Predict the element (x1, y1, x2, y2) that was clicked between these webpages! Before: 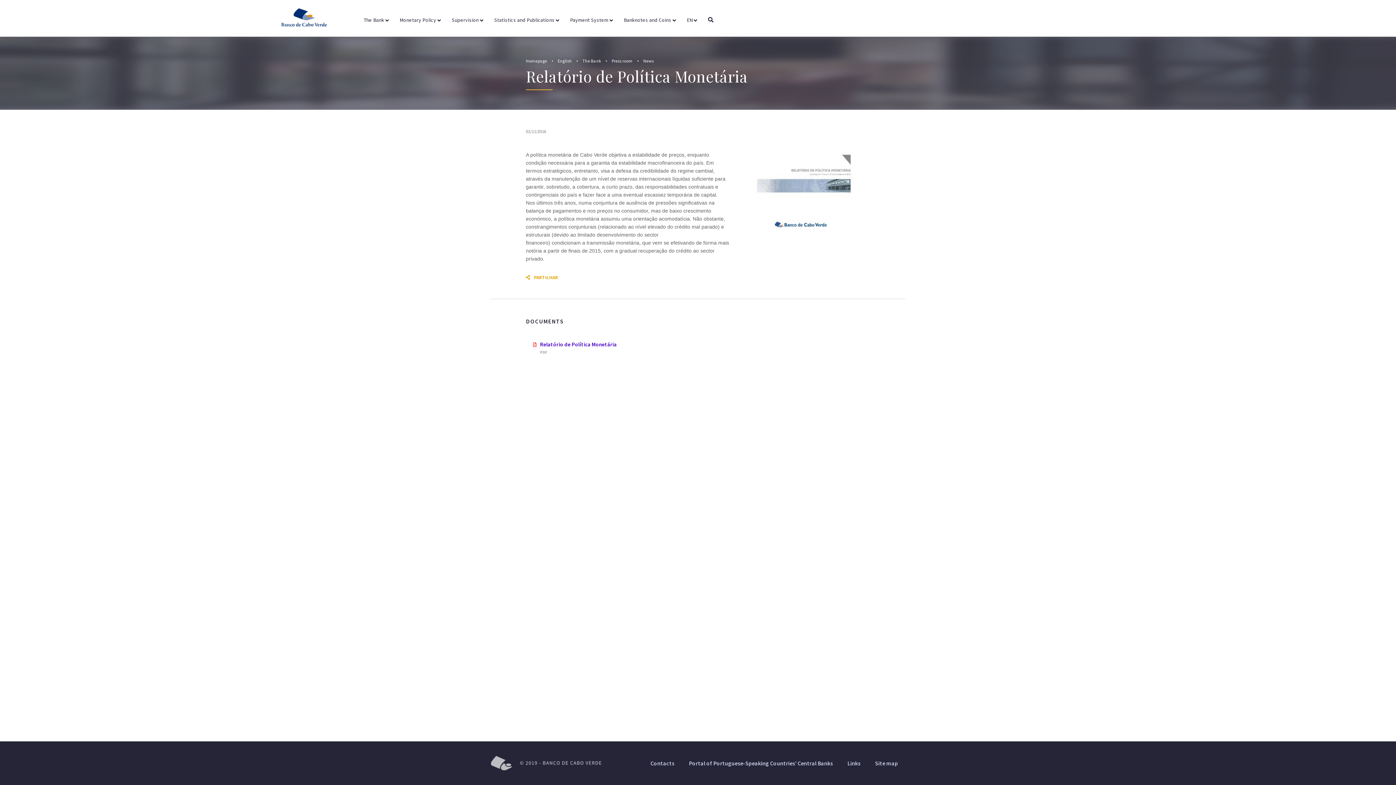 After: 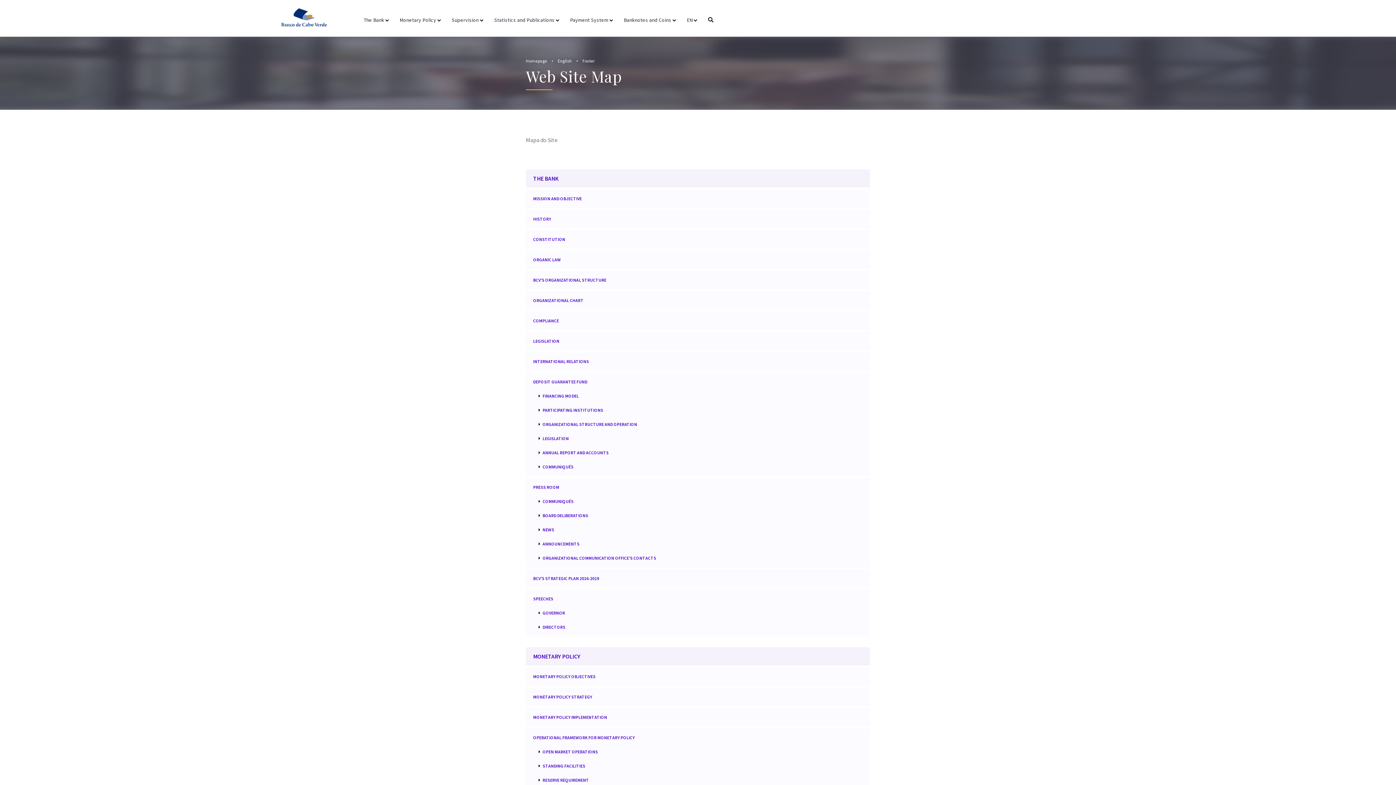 Action: label: Site map bbox: (875, 759, 898, 767)